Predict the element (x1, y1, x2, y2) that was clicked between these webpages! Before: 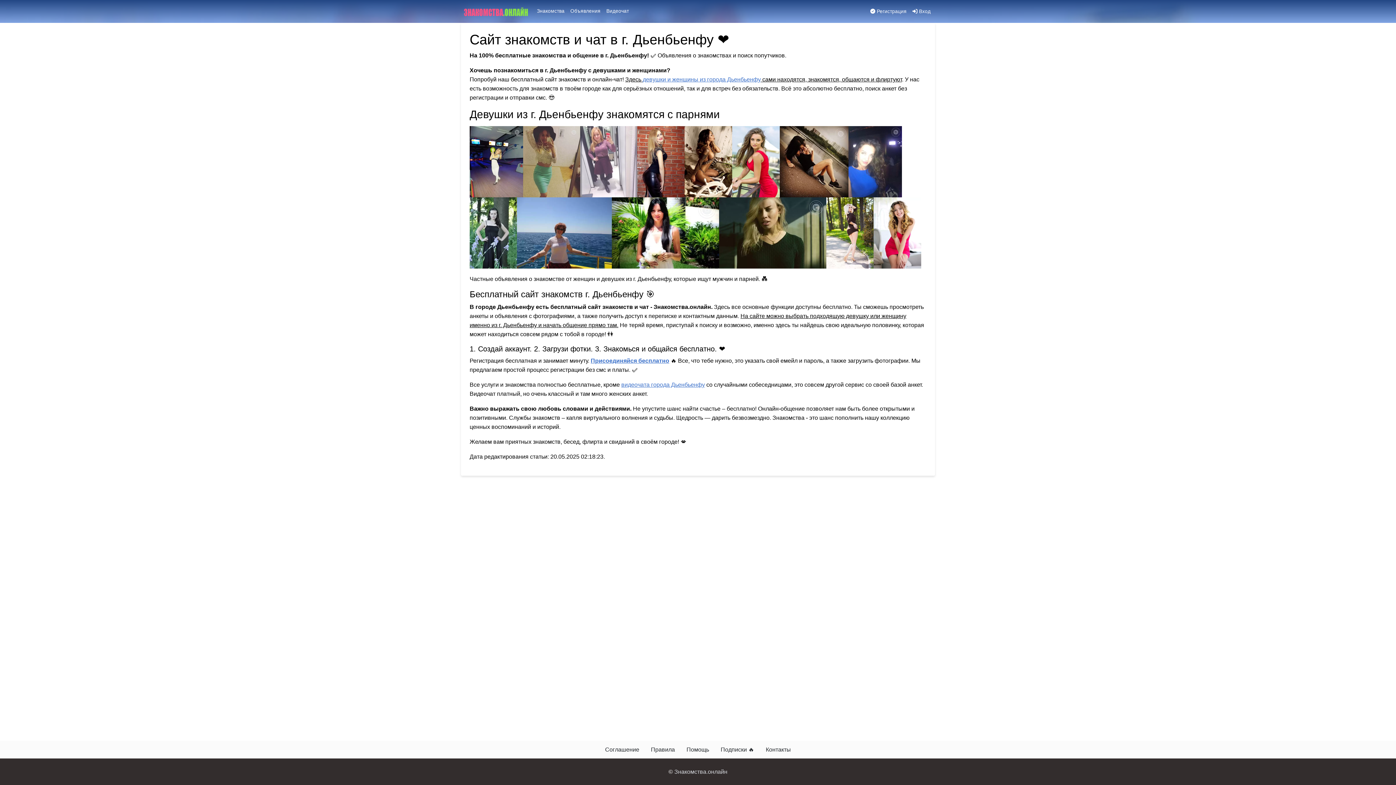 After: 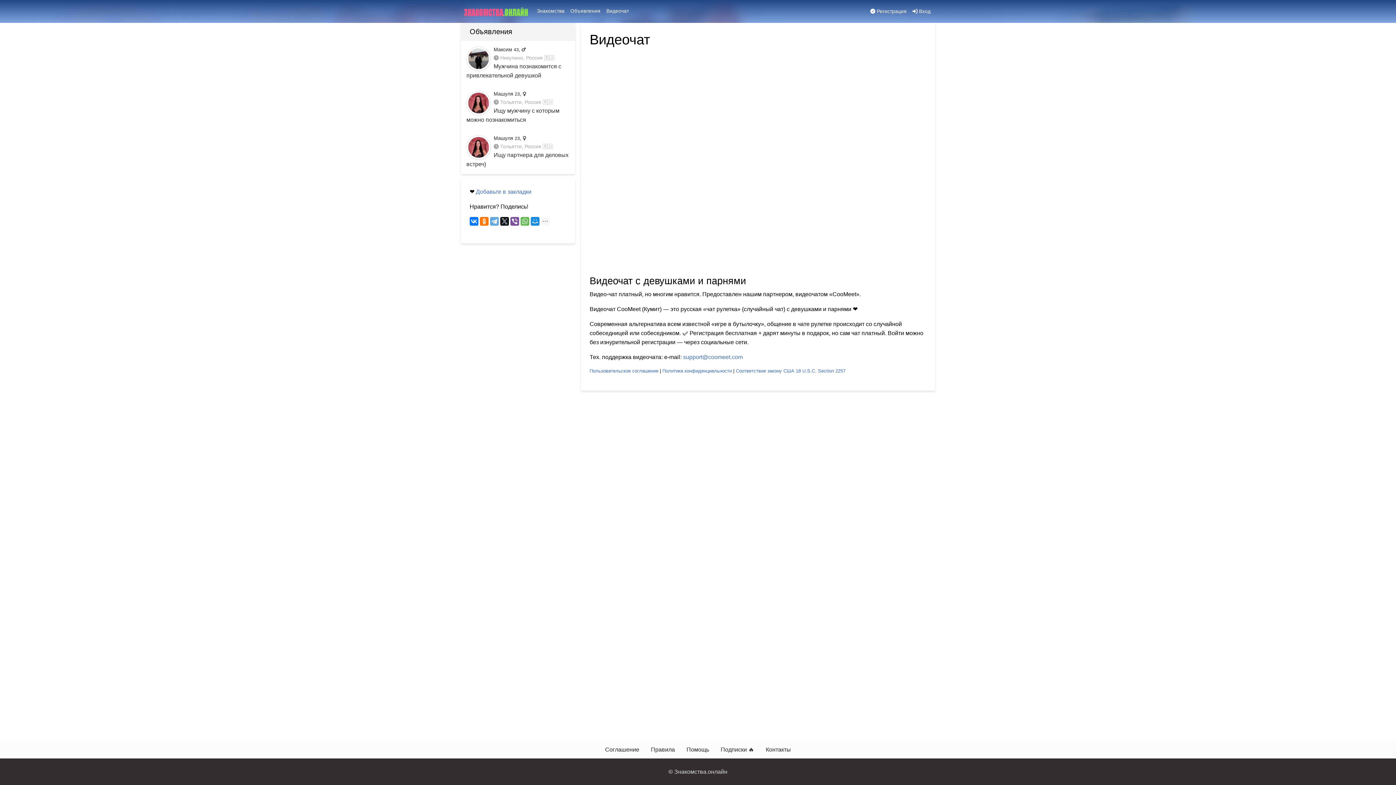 Action: bbox: (603, 4, 632, 17) label: Видеочат